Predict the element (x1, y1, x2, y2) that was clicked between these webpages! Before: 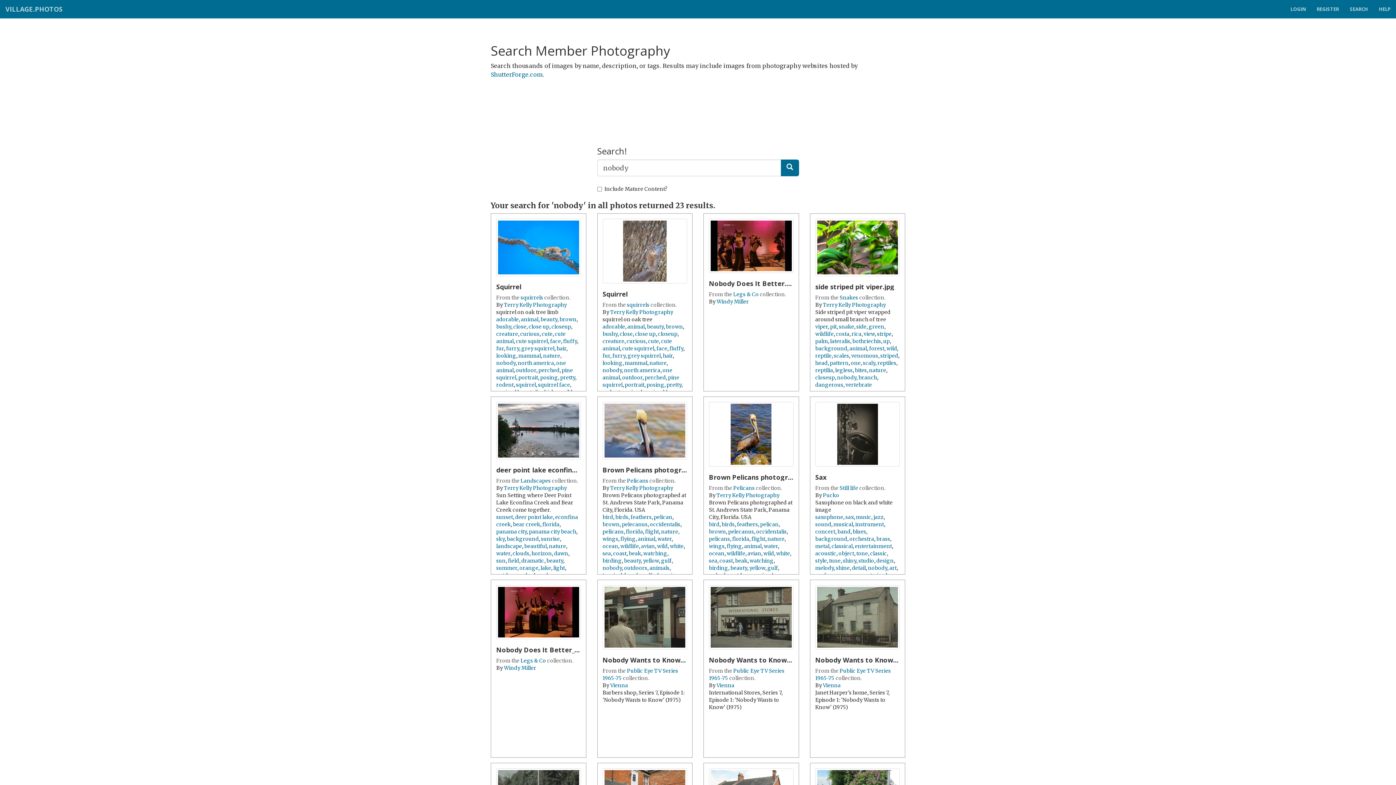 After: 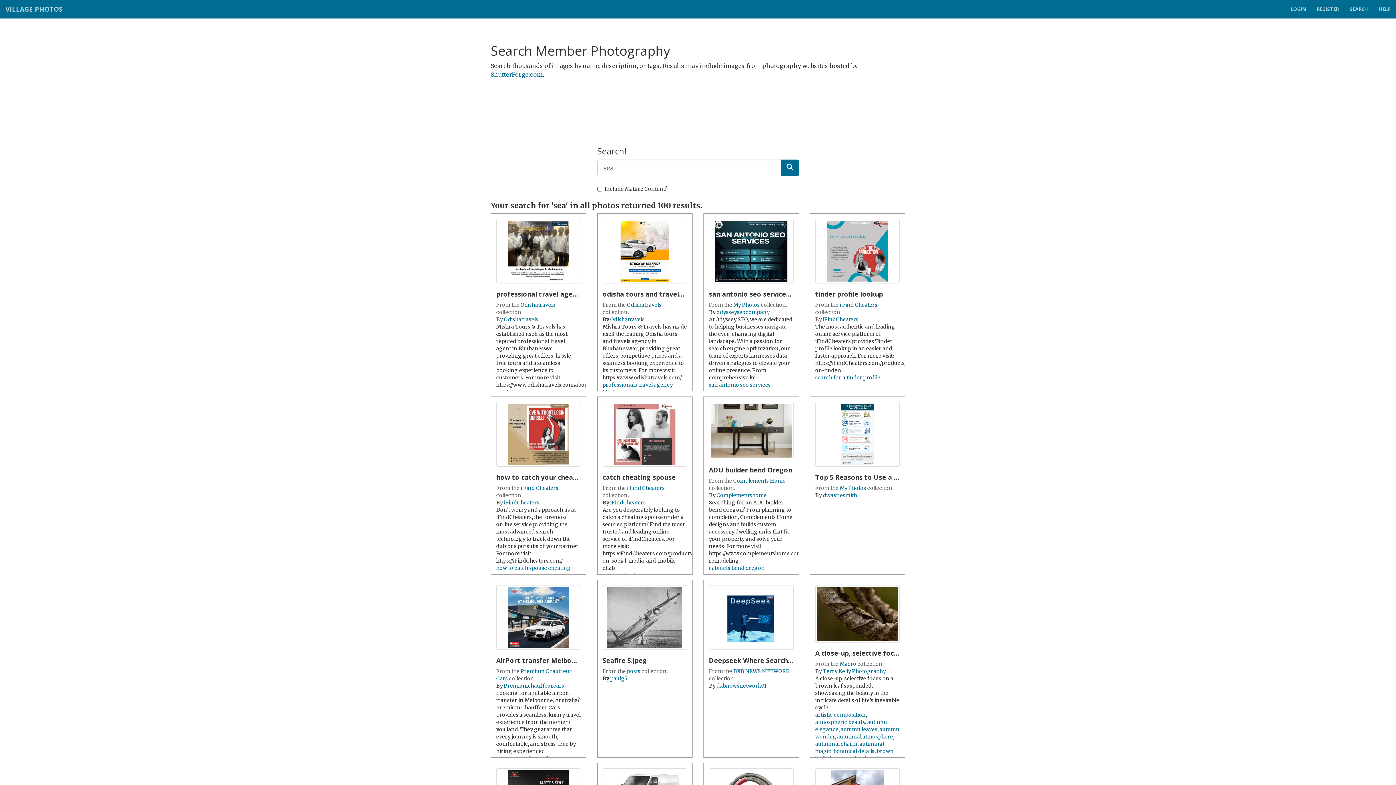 Action: bbox: (602, 550, 611, 557) label: sea